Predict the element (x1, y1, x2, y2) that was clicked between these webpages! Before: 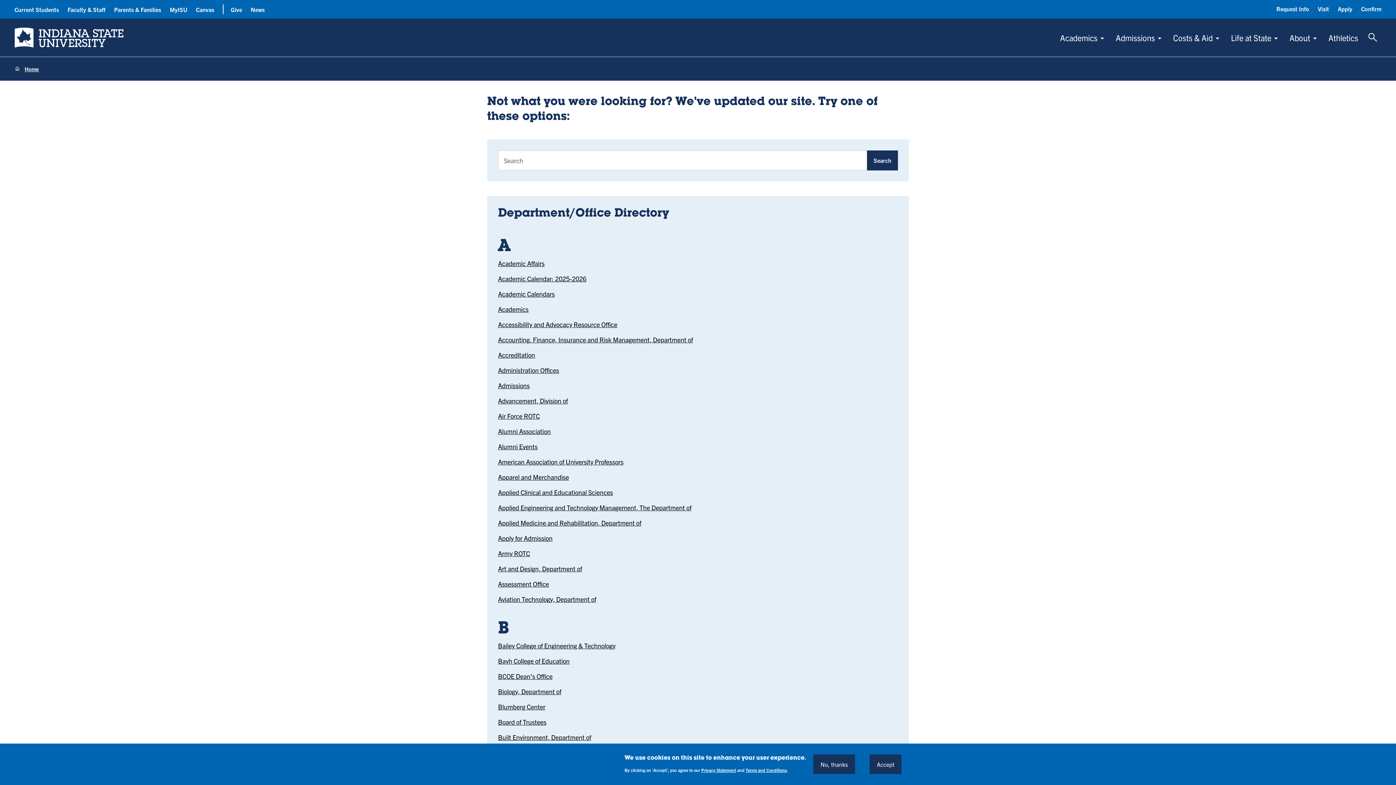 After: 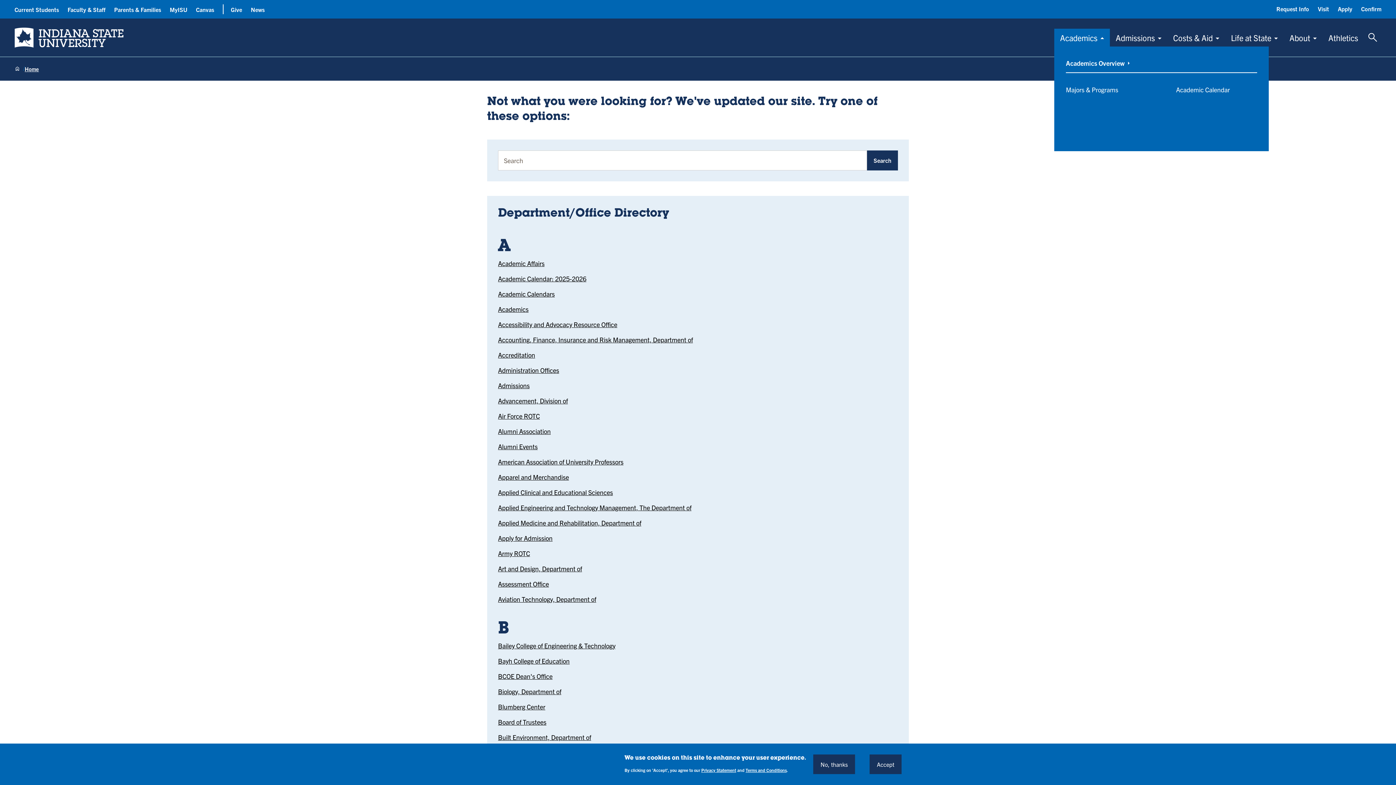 Action: label: Academics bbox: (1054, 28, 1110, 46)